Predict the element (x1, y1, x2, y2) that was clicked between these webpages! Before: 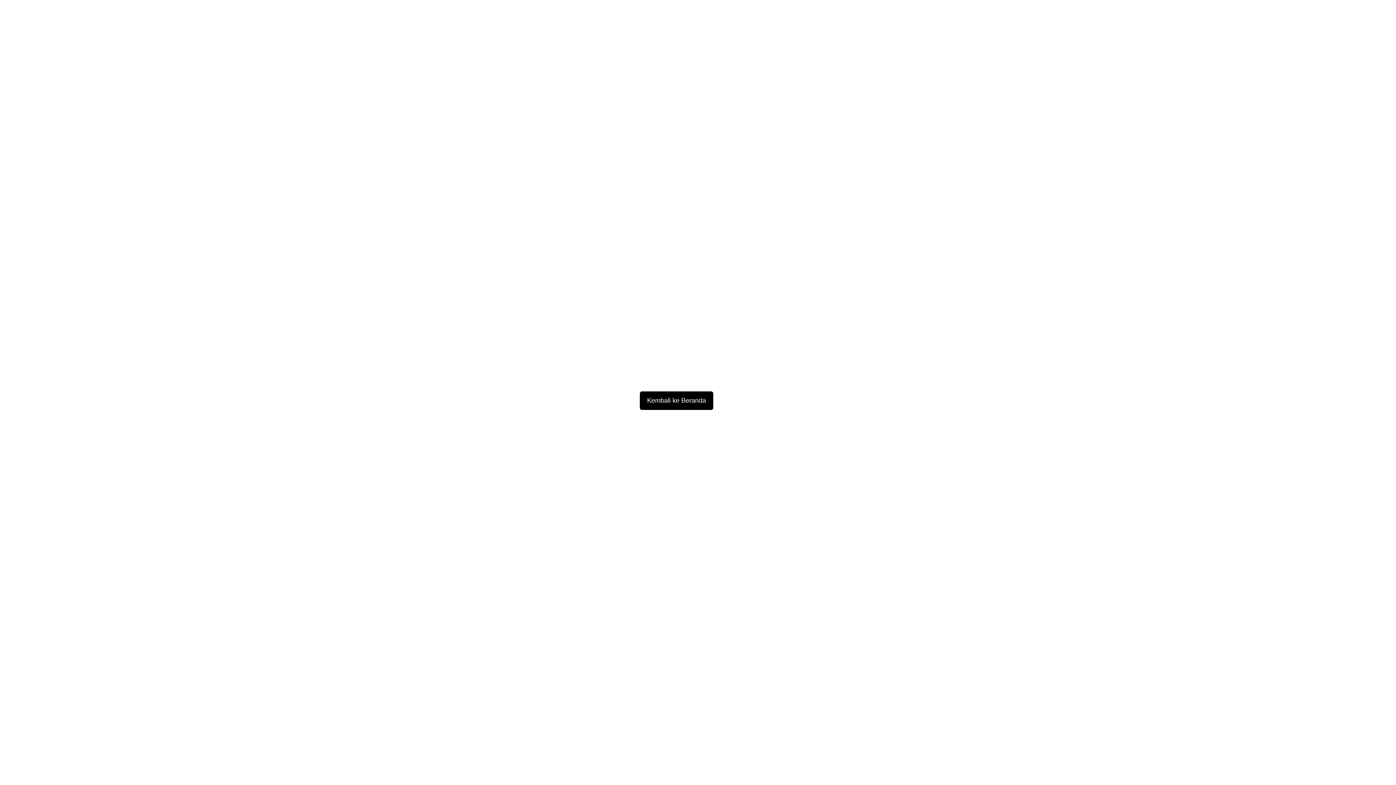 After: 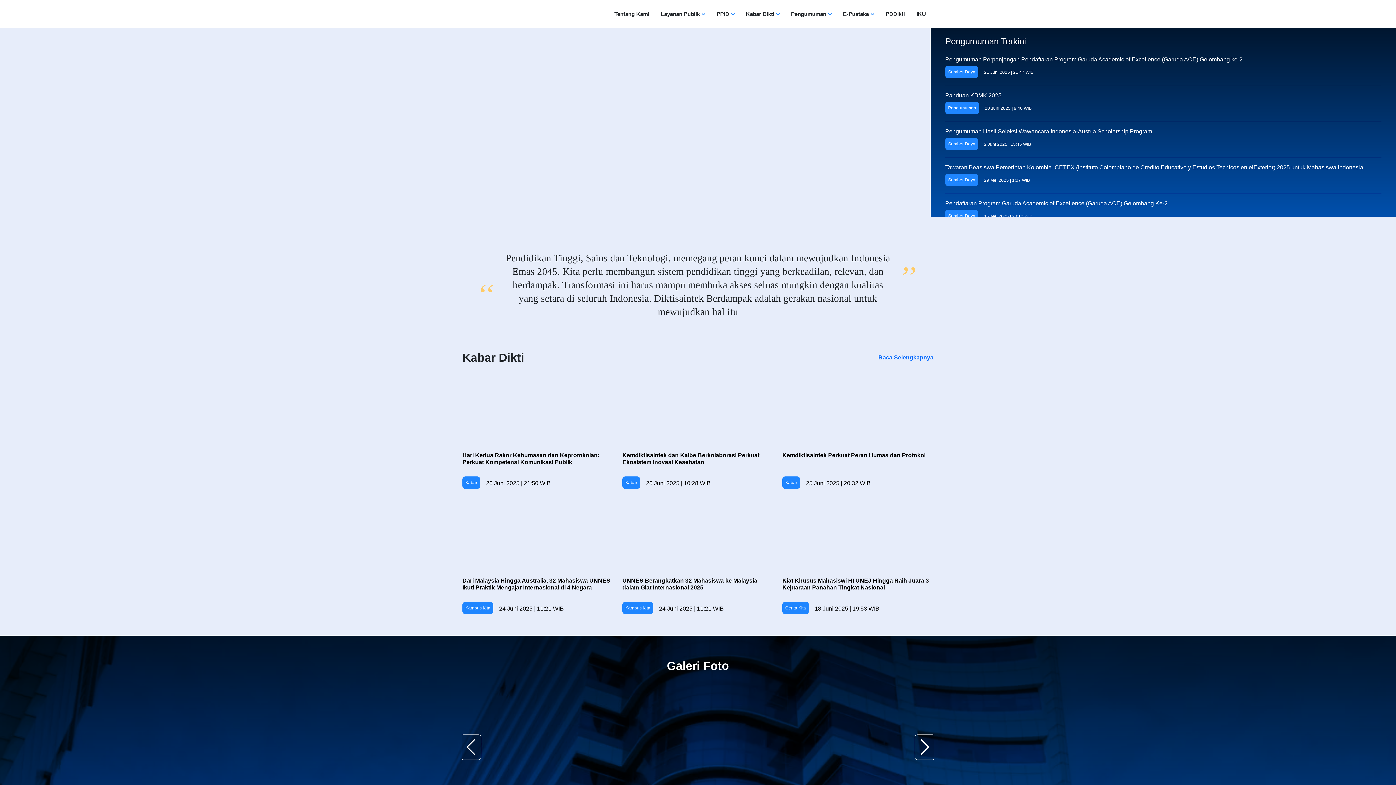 Action: label: Kembali ke Beranda bbox: (640, 391, 713, 410)